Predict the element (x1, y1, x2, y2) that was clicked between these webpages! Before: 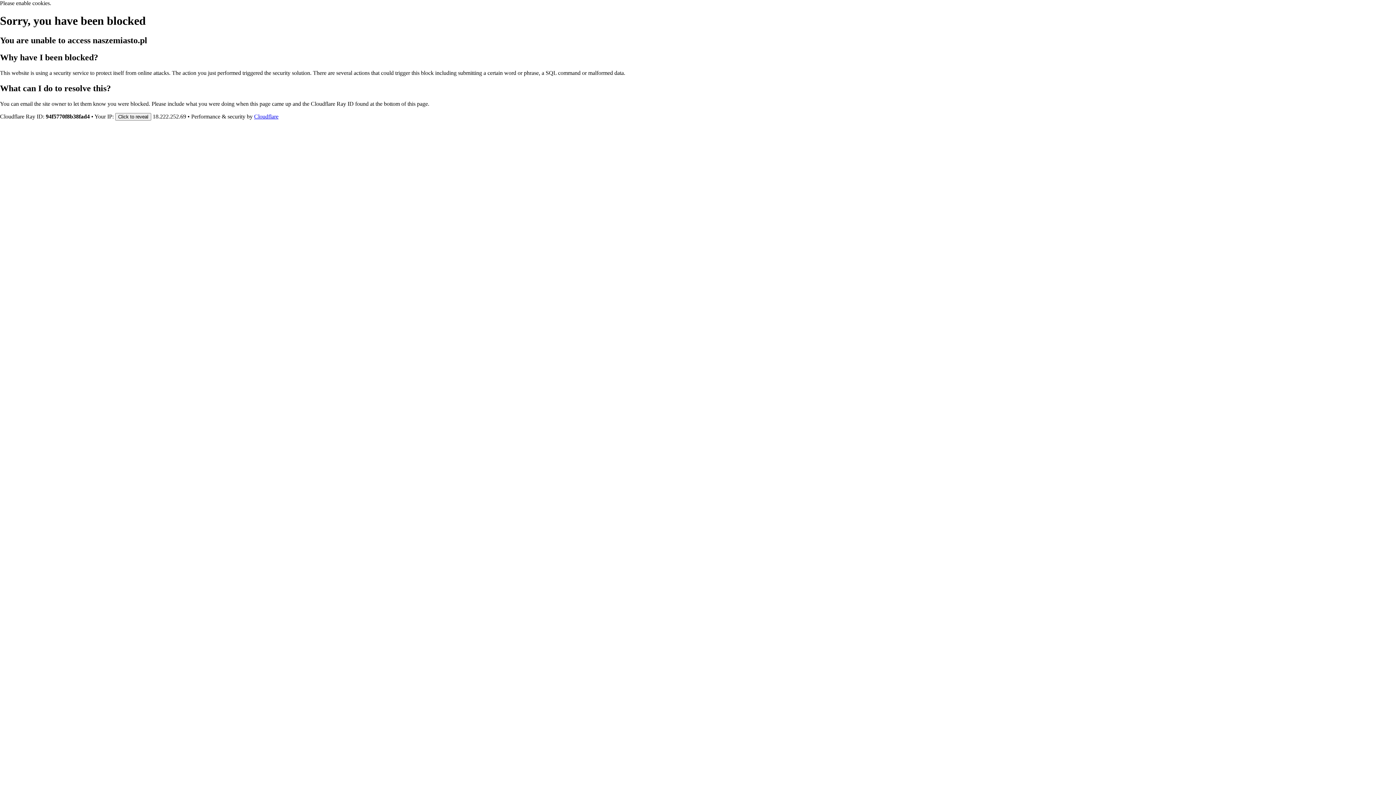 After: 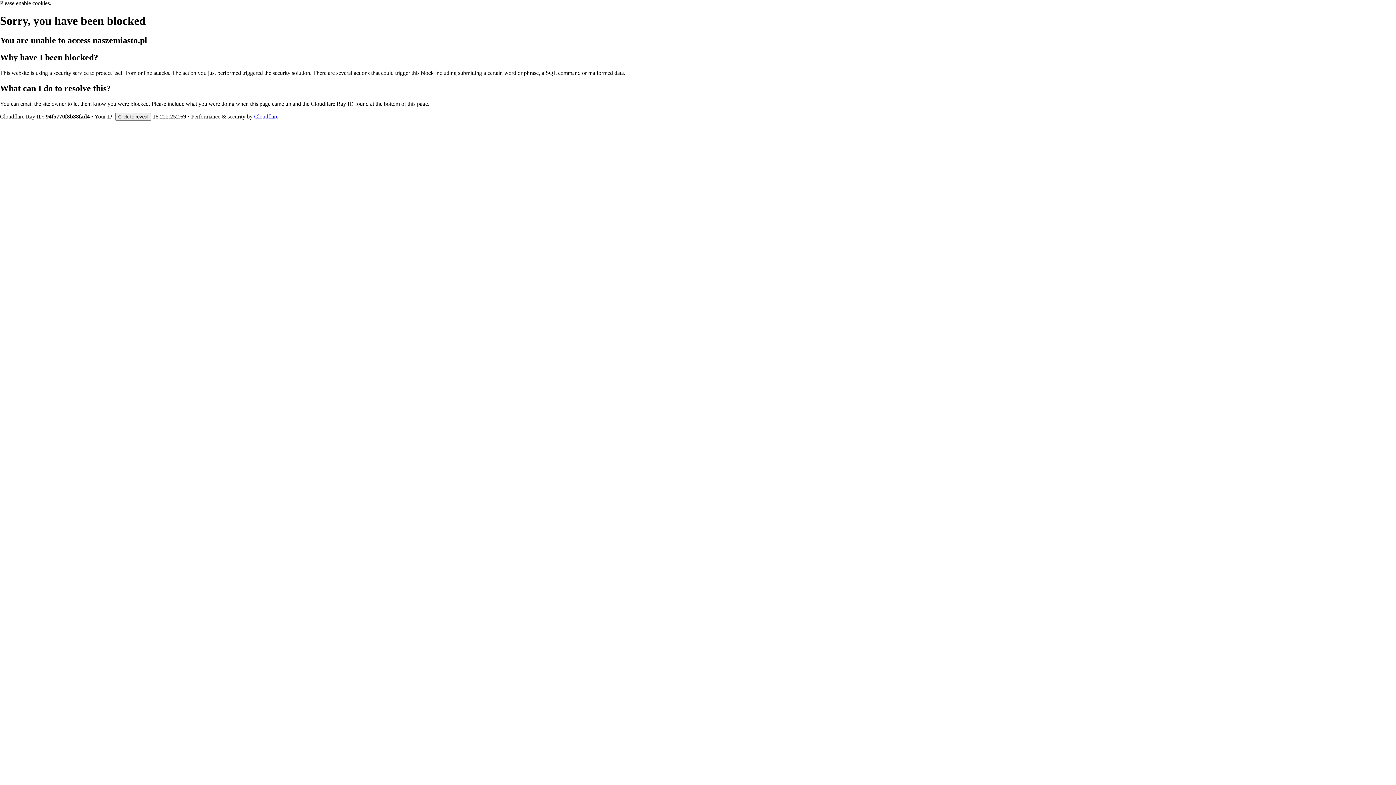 Action: bbox: (254, 113, 278, 119) label: Cloudflare